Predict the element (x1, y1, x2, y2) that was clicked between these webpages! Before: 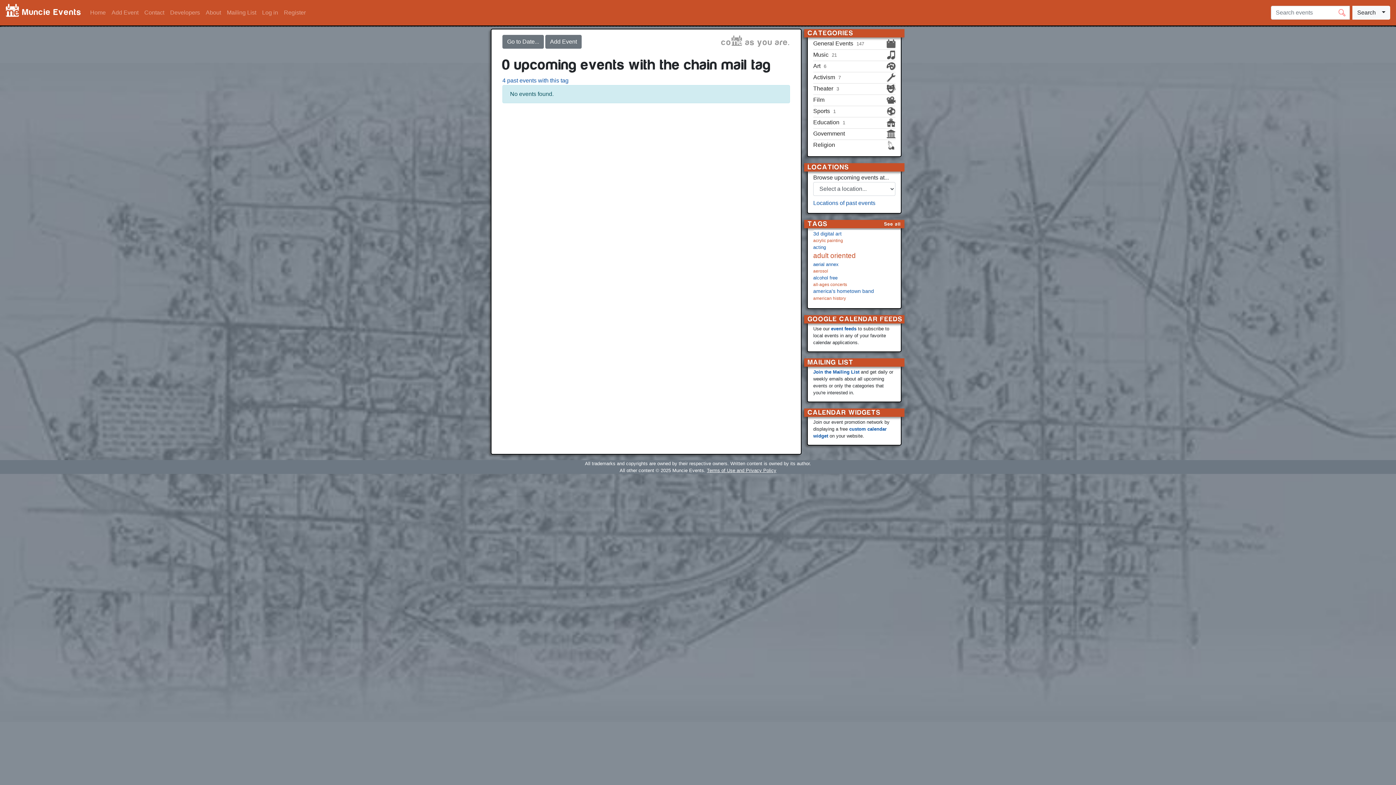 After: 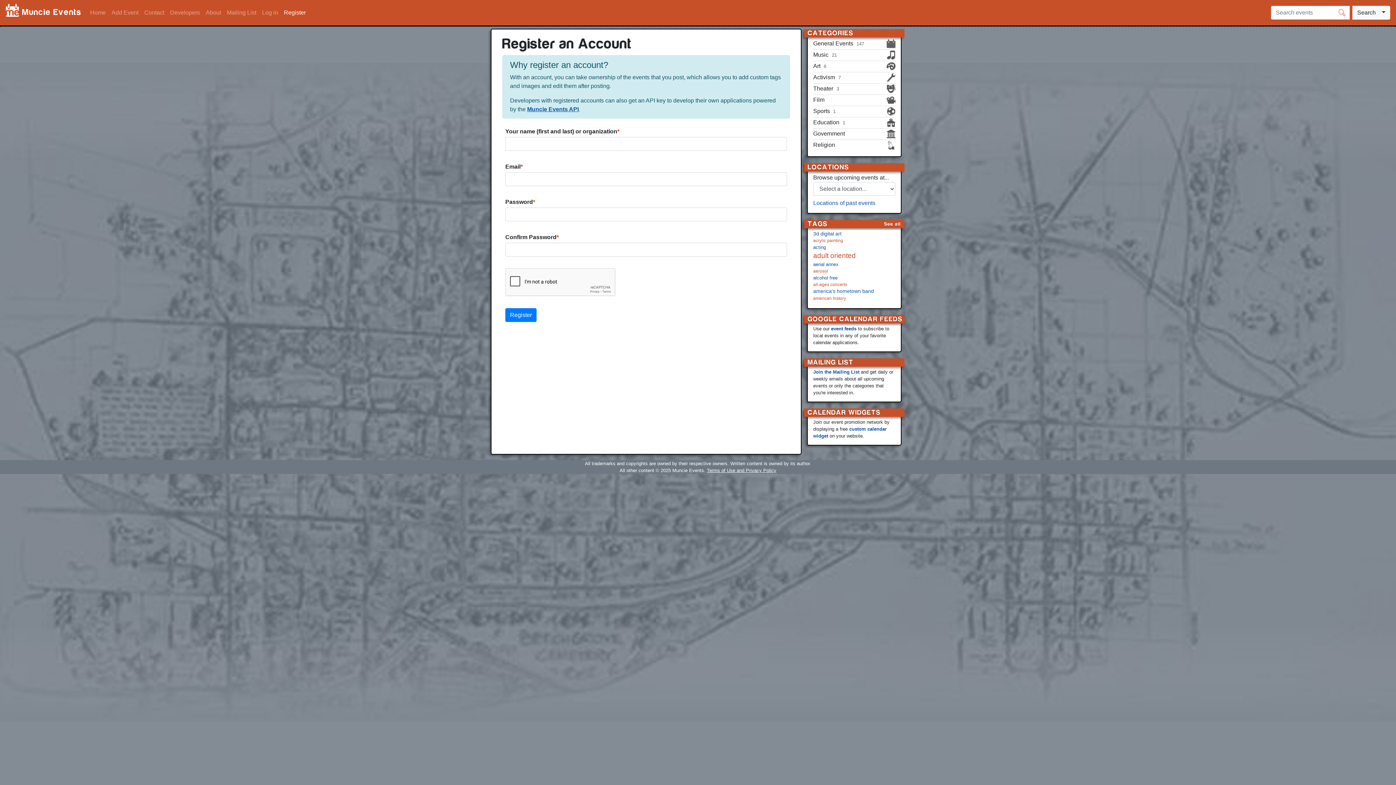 Action: bbox: (281, 5, 308, 20) label: Register